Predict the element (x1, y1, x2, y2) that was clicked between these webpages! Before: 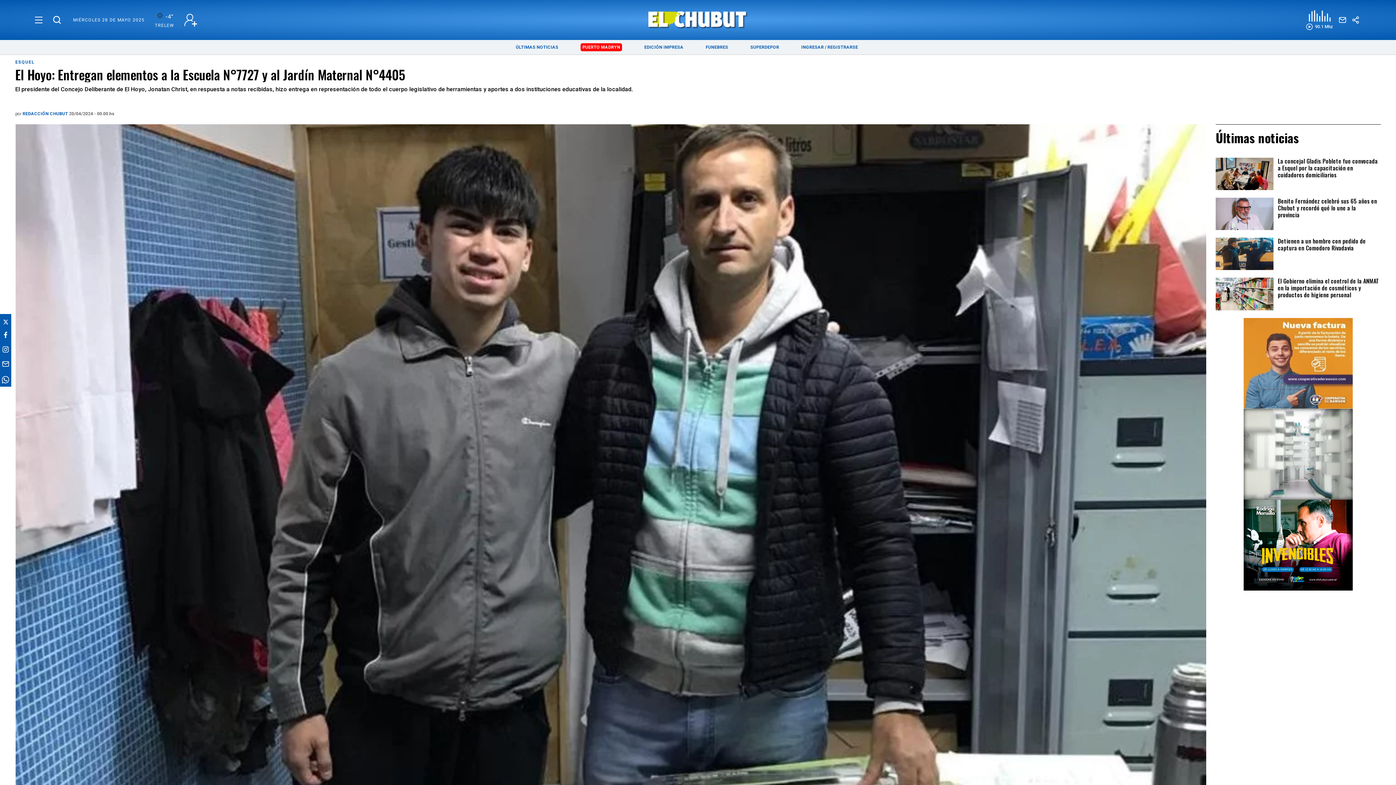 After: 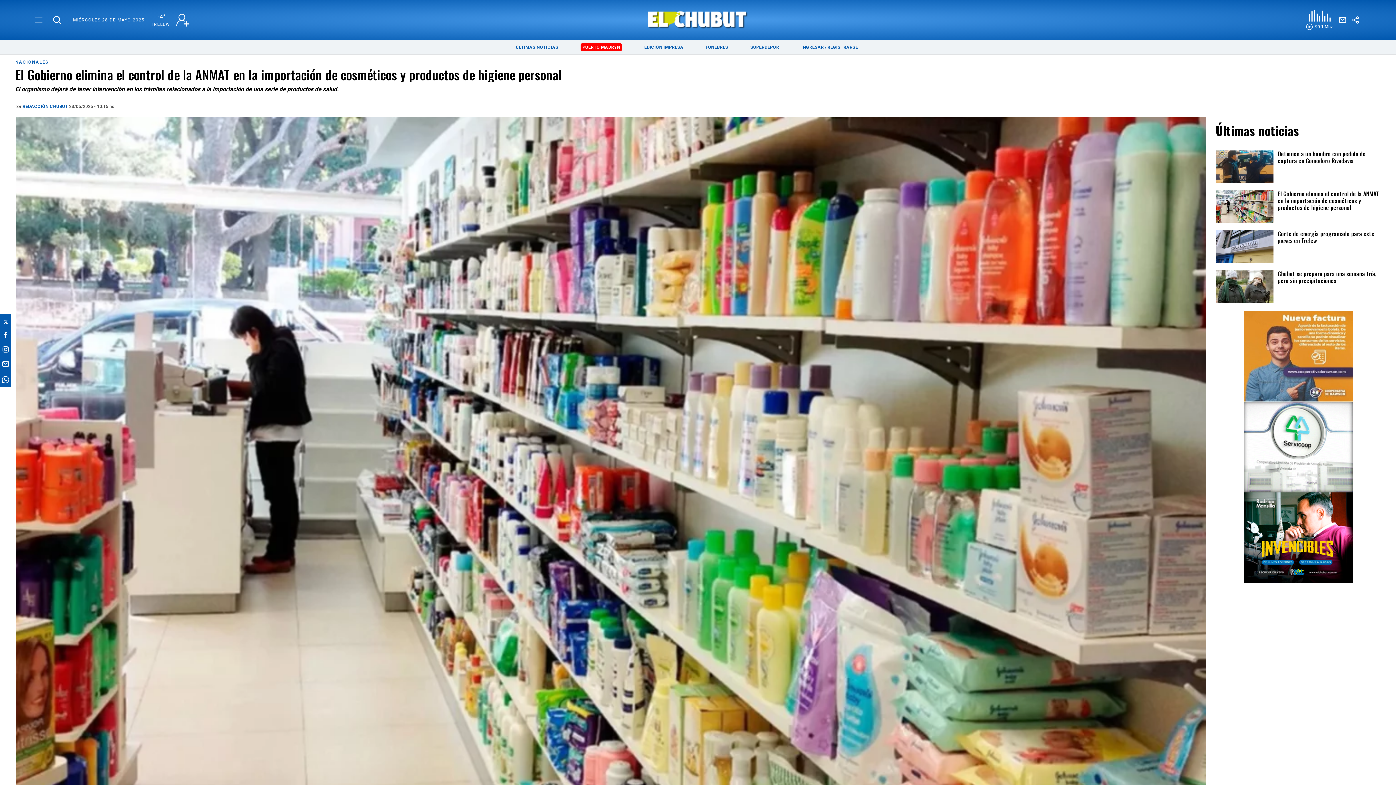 Action: bbox: (1216, 277, 1273, 310)